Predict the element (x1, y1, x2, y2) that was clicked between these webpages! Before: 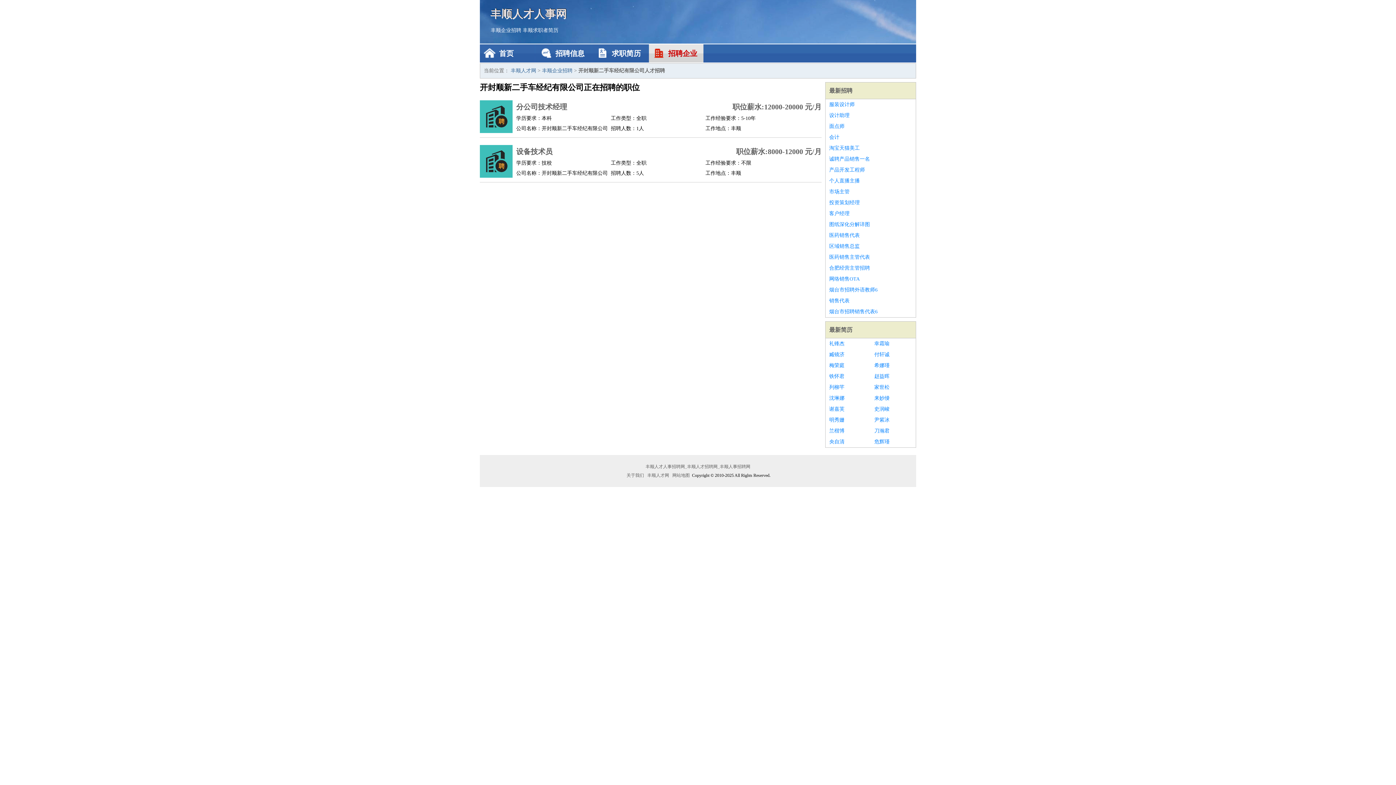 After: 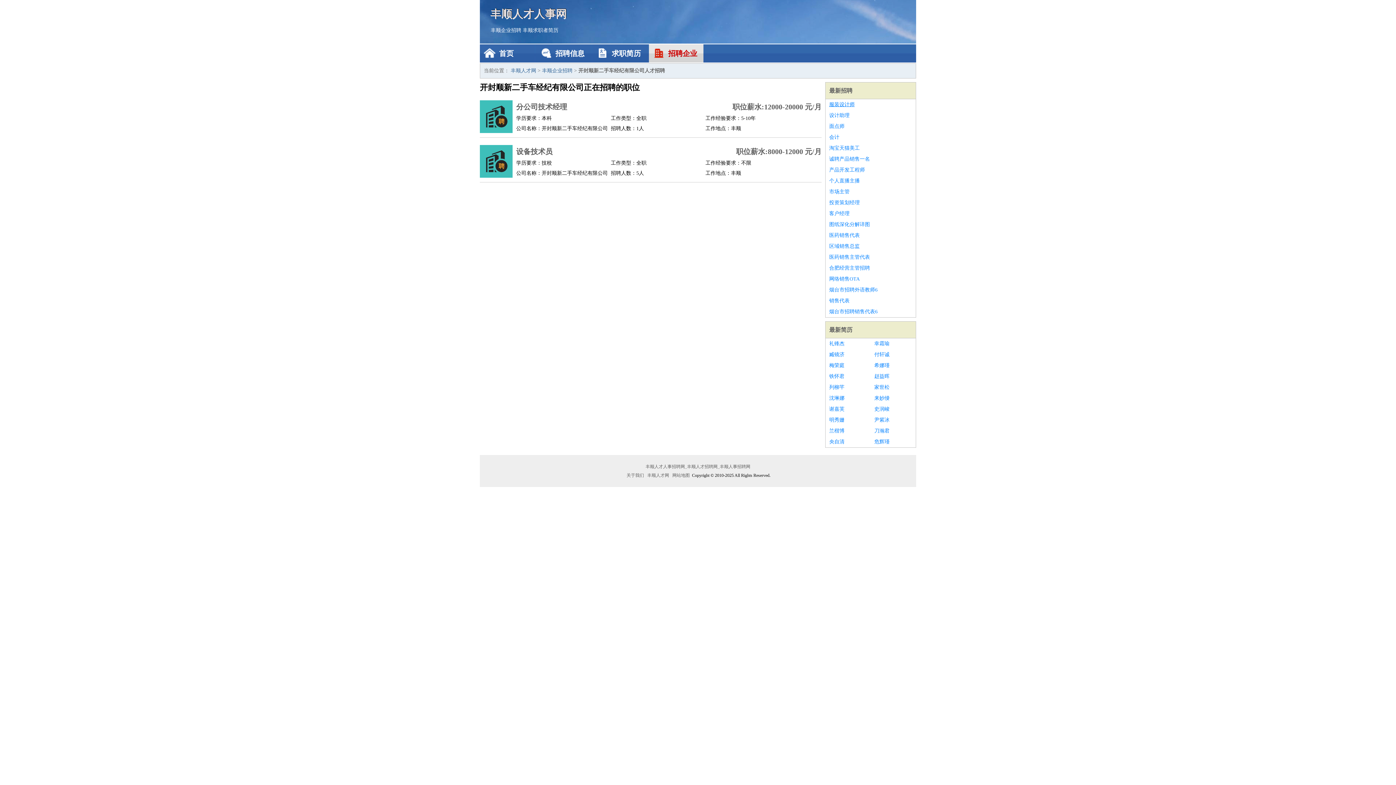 Action: bbox: (829, 99, 912, 110) label: 服装设计师